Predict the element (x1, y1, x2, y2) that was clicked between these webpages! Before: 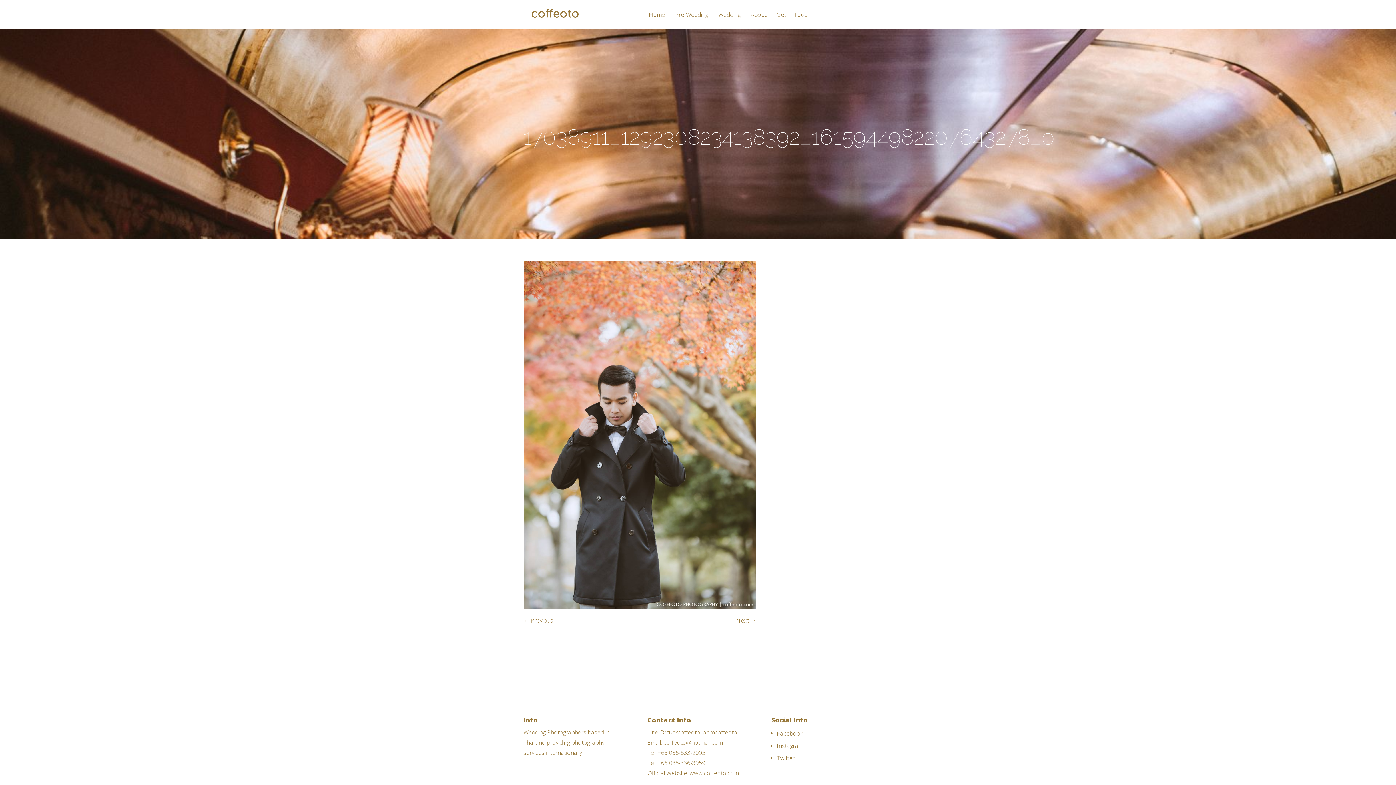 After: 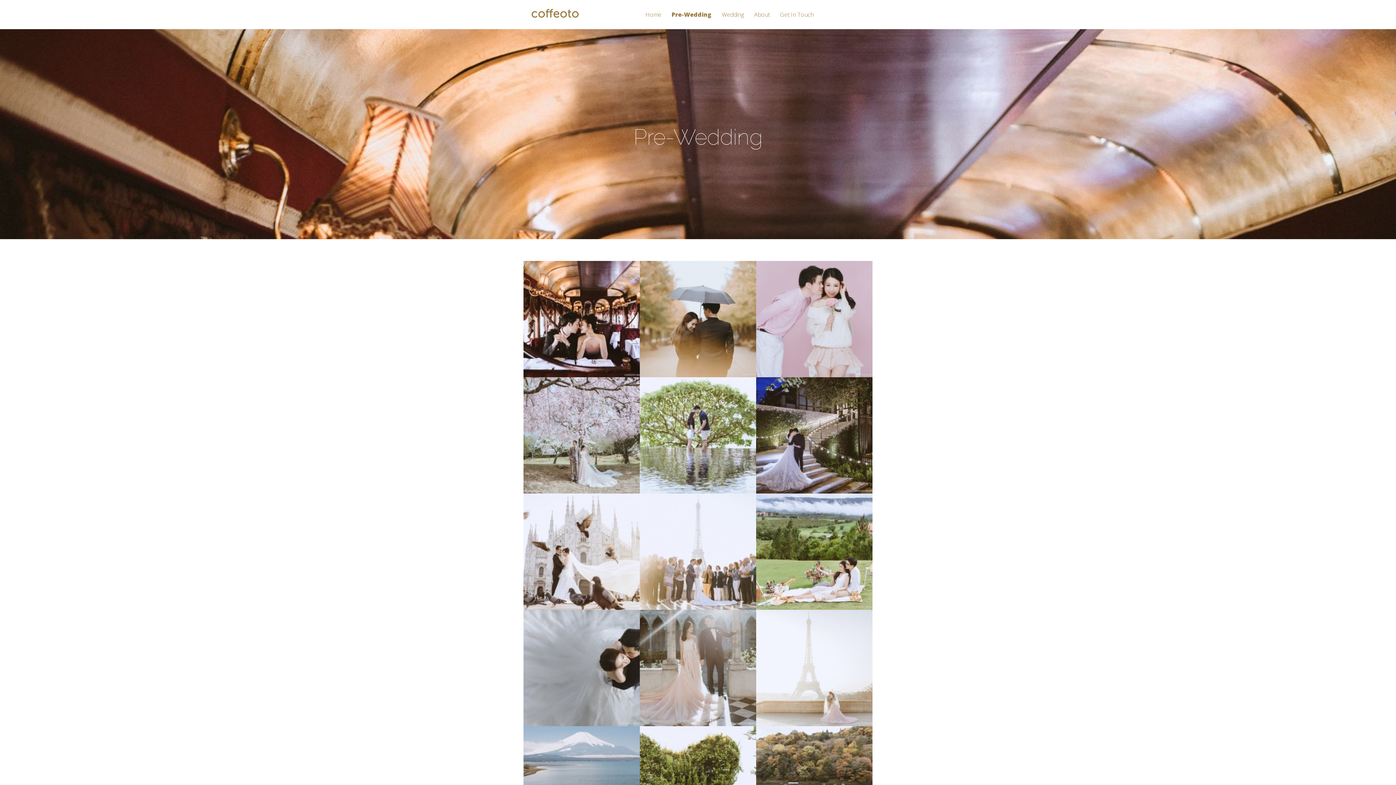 Action: label: Pre-Wedding bbox: (670, 11, 712, 29)